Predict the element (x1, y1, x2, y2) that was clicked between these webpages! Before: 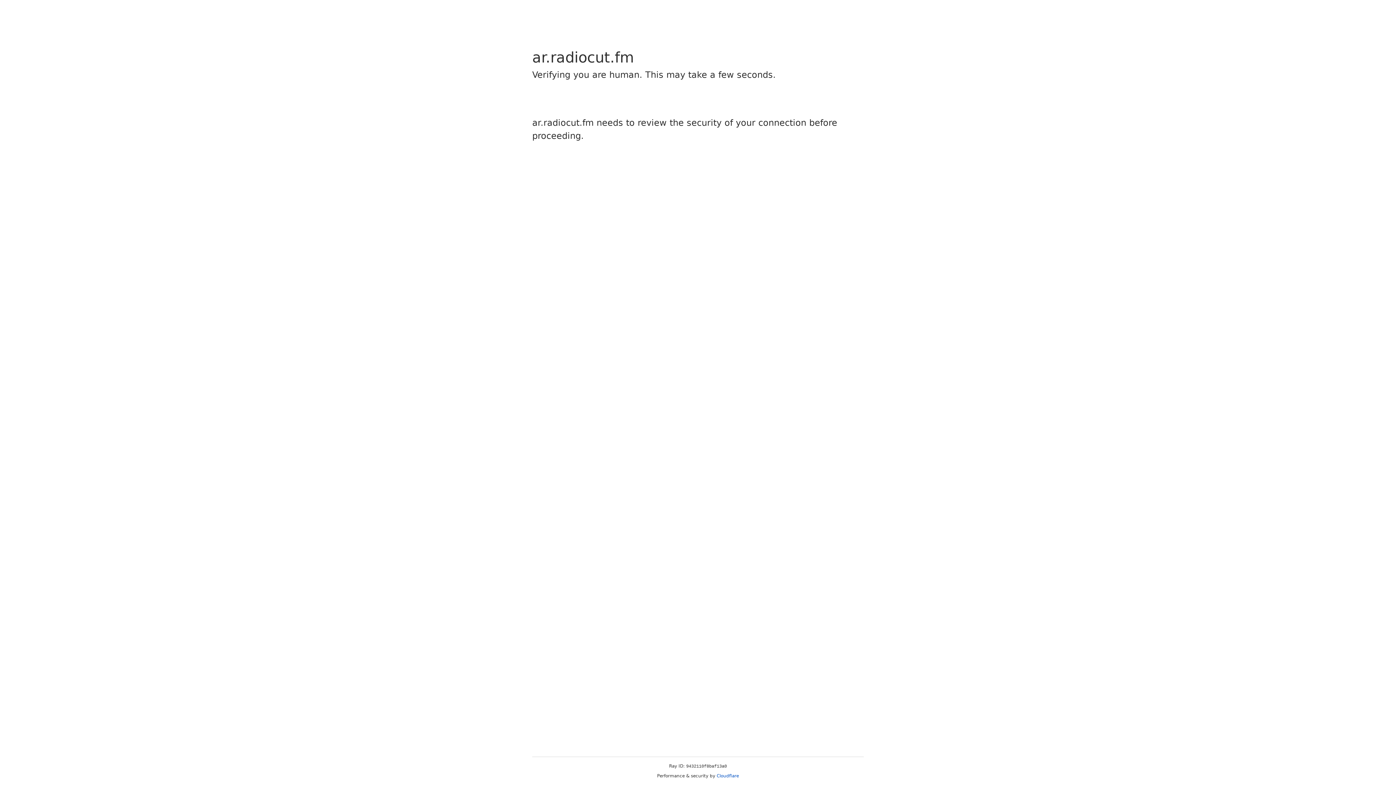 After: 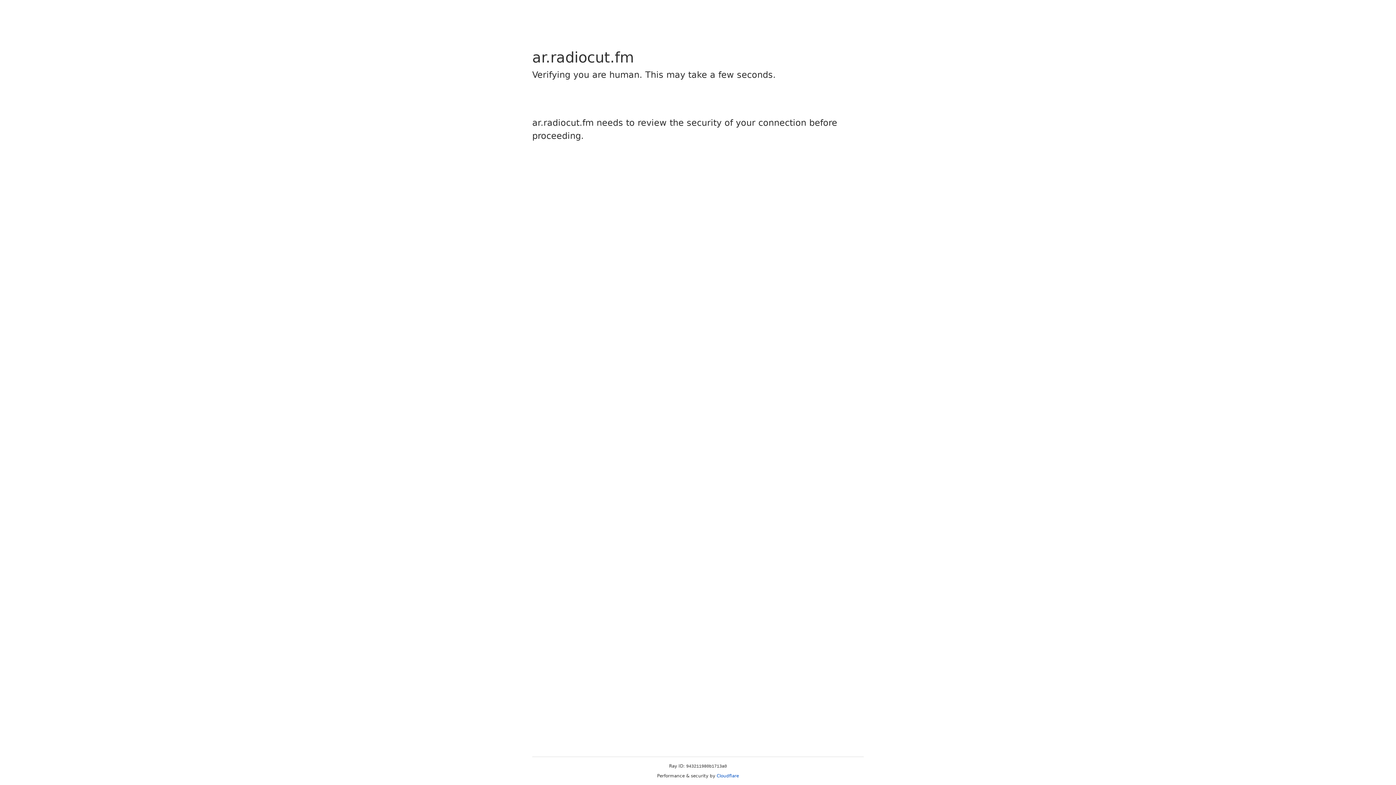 Action: label: Cloudflare bbox: (716, 773, 739, 778)